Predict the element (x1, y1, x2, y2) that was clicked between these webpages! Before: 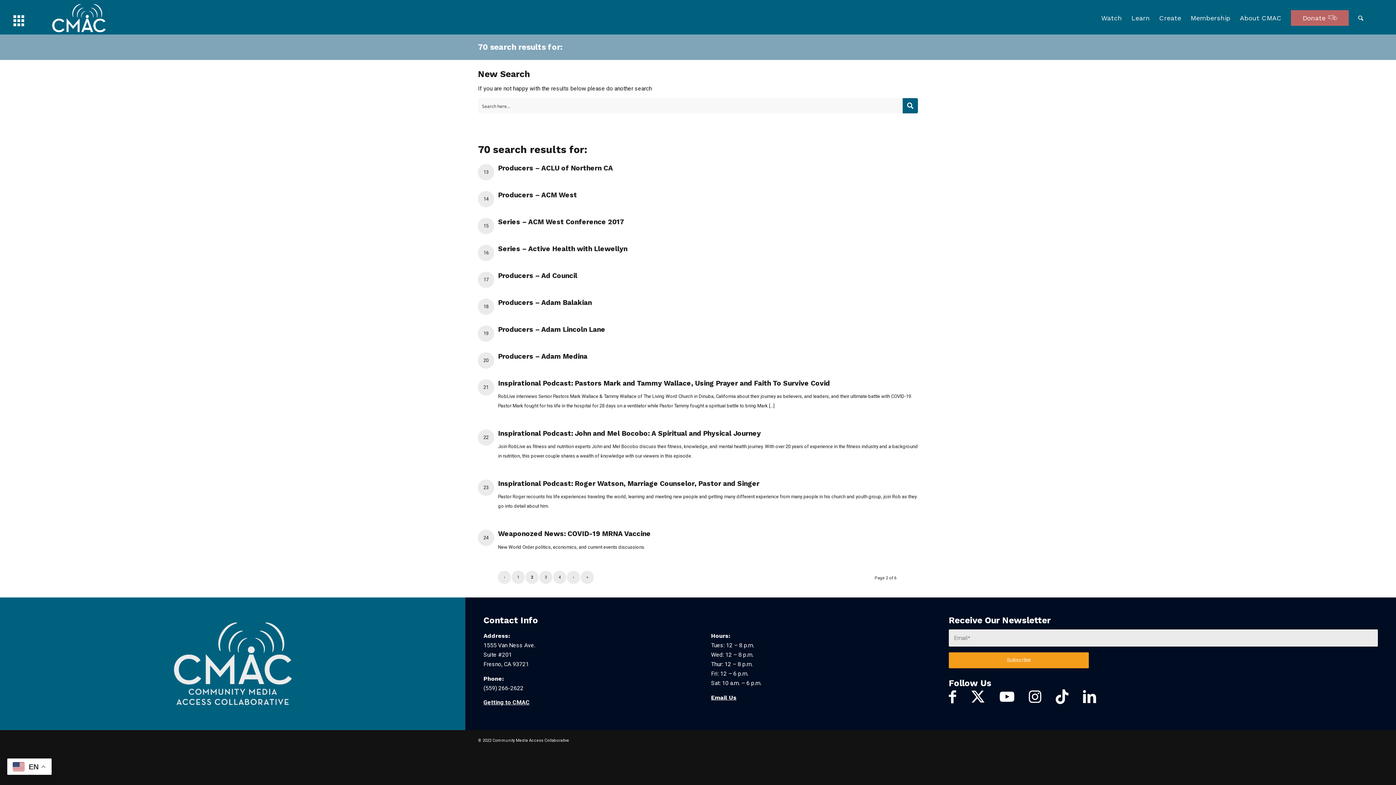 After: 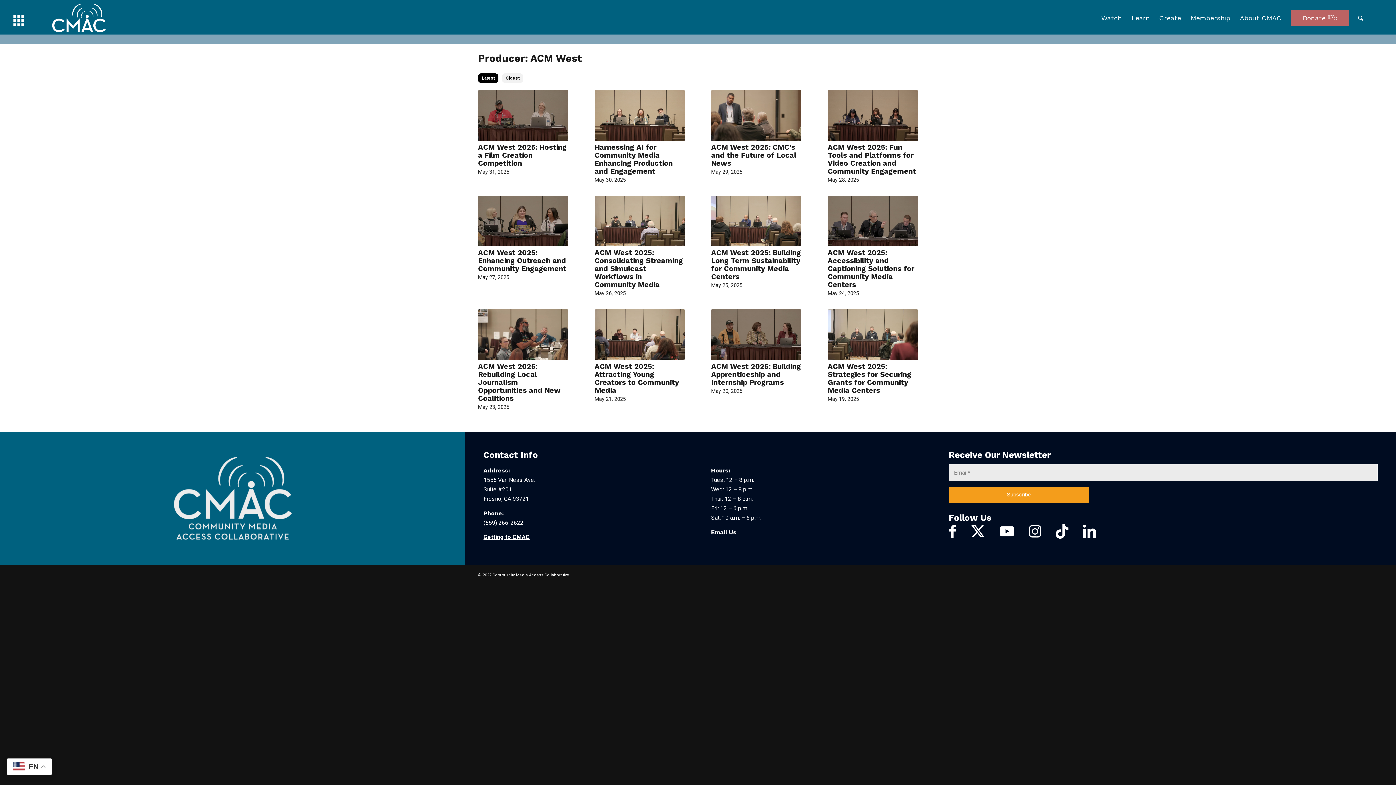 Action: bbox: (498, 190, 577, 199) label: Producers – ACM West